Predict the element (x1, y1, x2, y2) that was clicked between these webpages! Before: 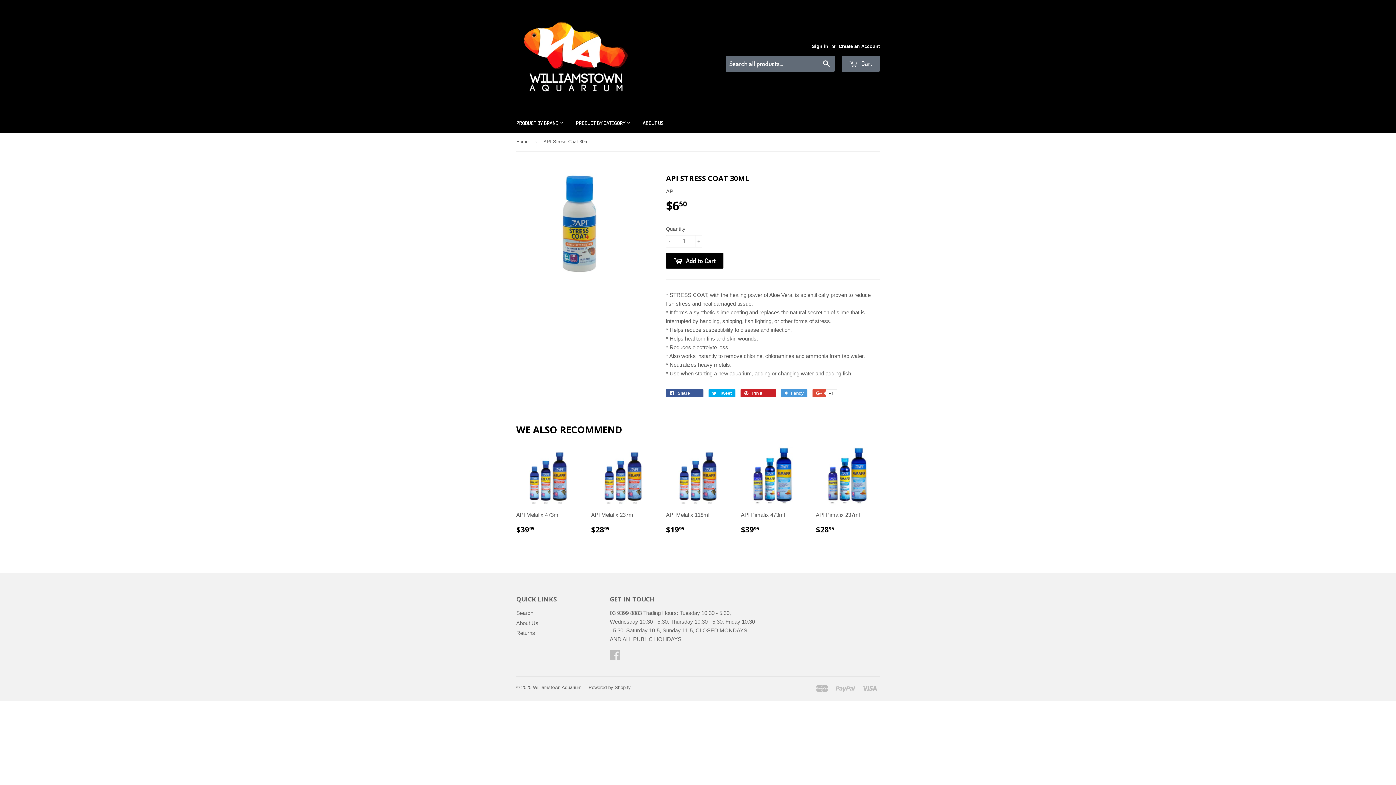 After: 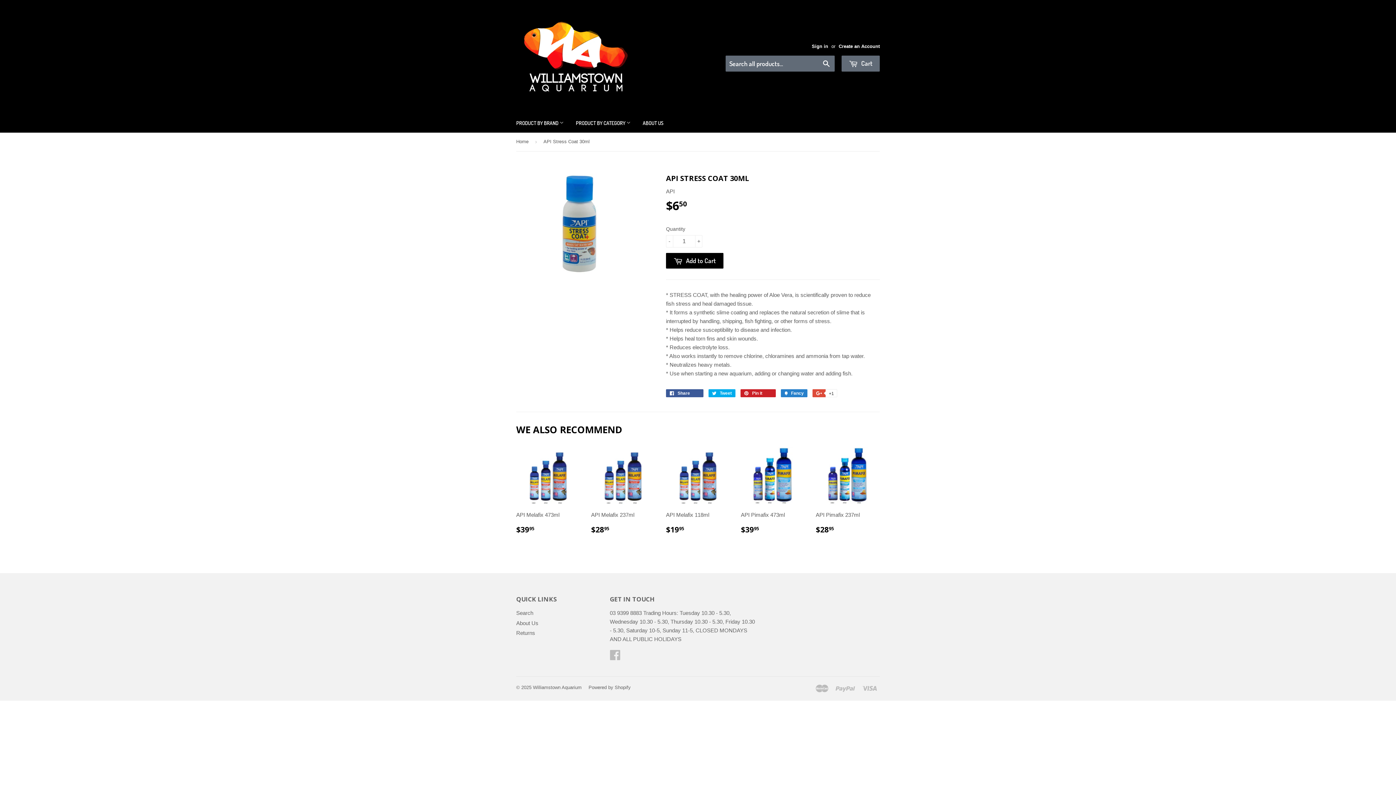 Action: label:  Fancy
Add to Fancy bbox: (781, 389, 807, 397)